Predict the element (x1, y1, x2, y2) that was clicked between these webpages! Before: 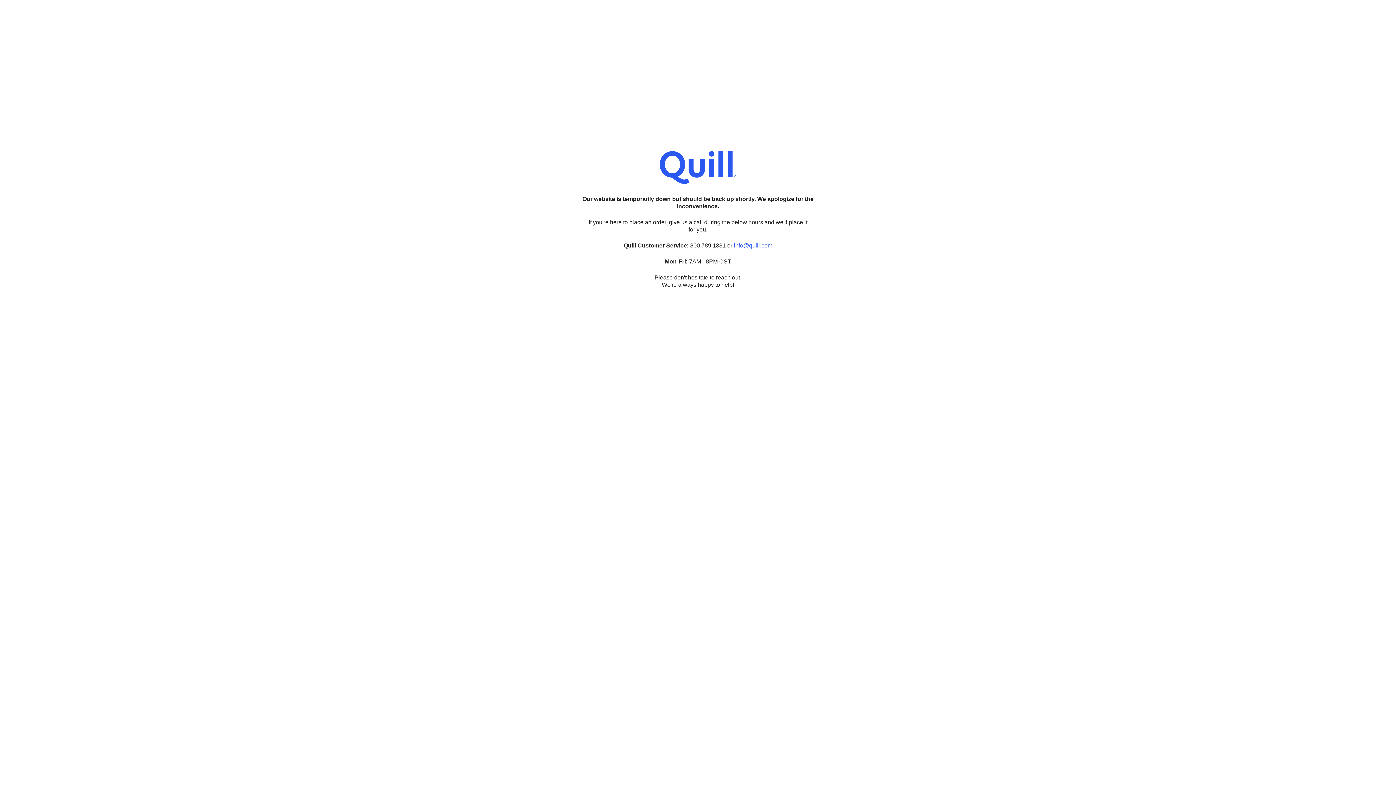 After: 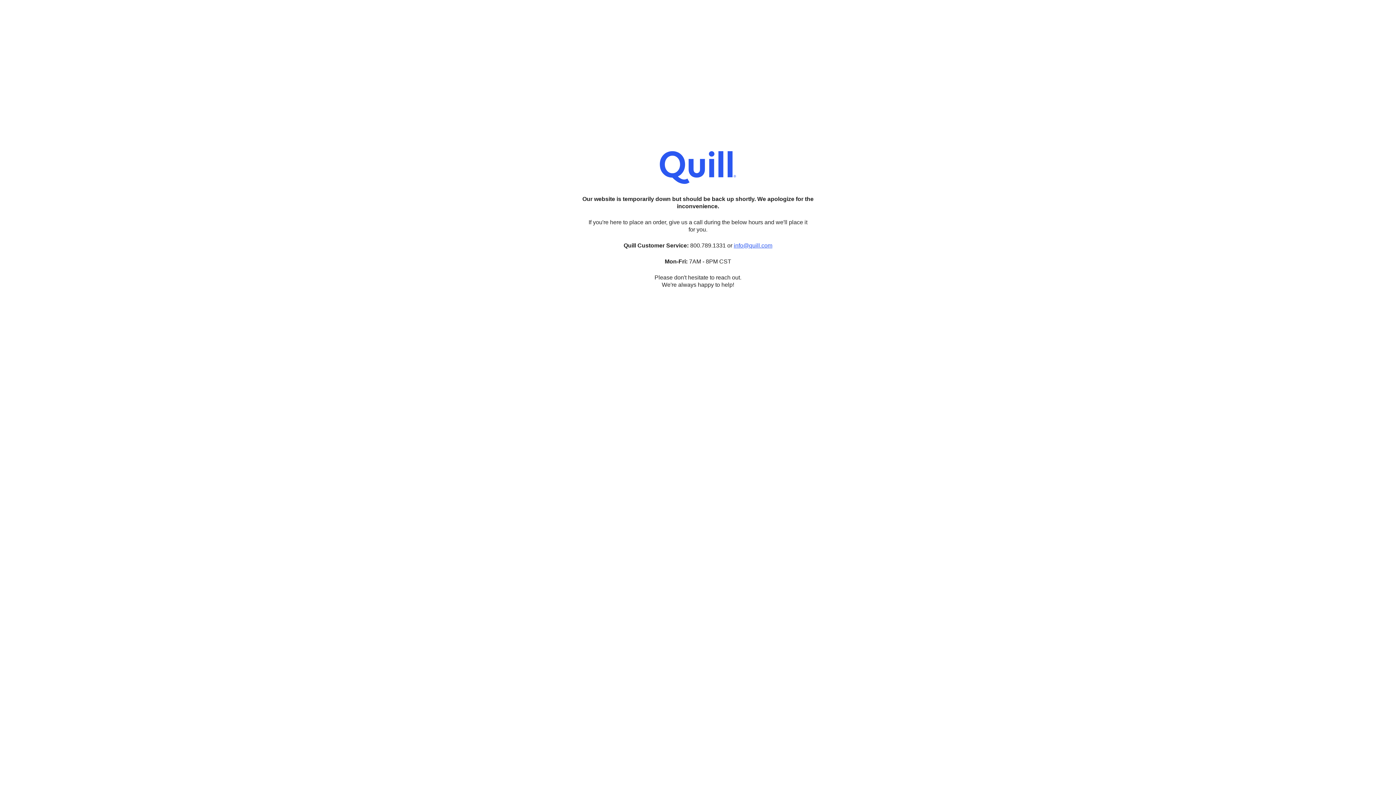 Action: bbox: (733, 242, 772, 248) label: info@quill.com